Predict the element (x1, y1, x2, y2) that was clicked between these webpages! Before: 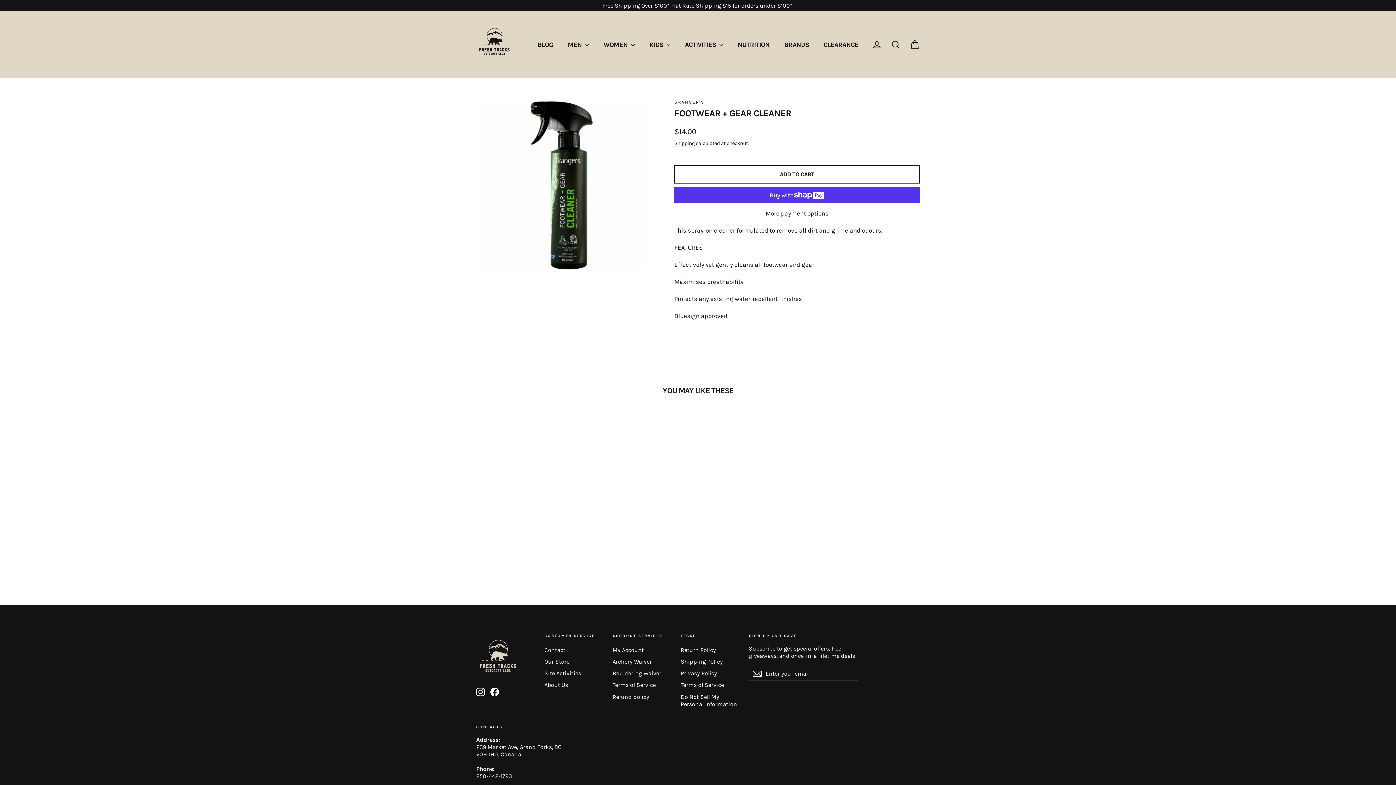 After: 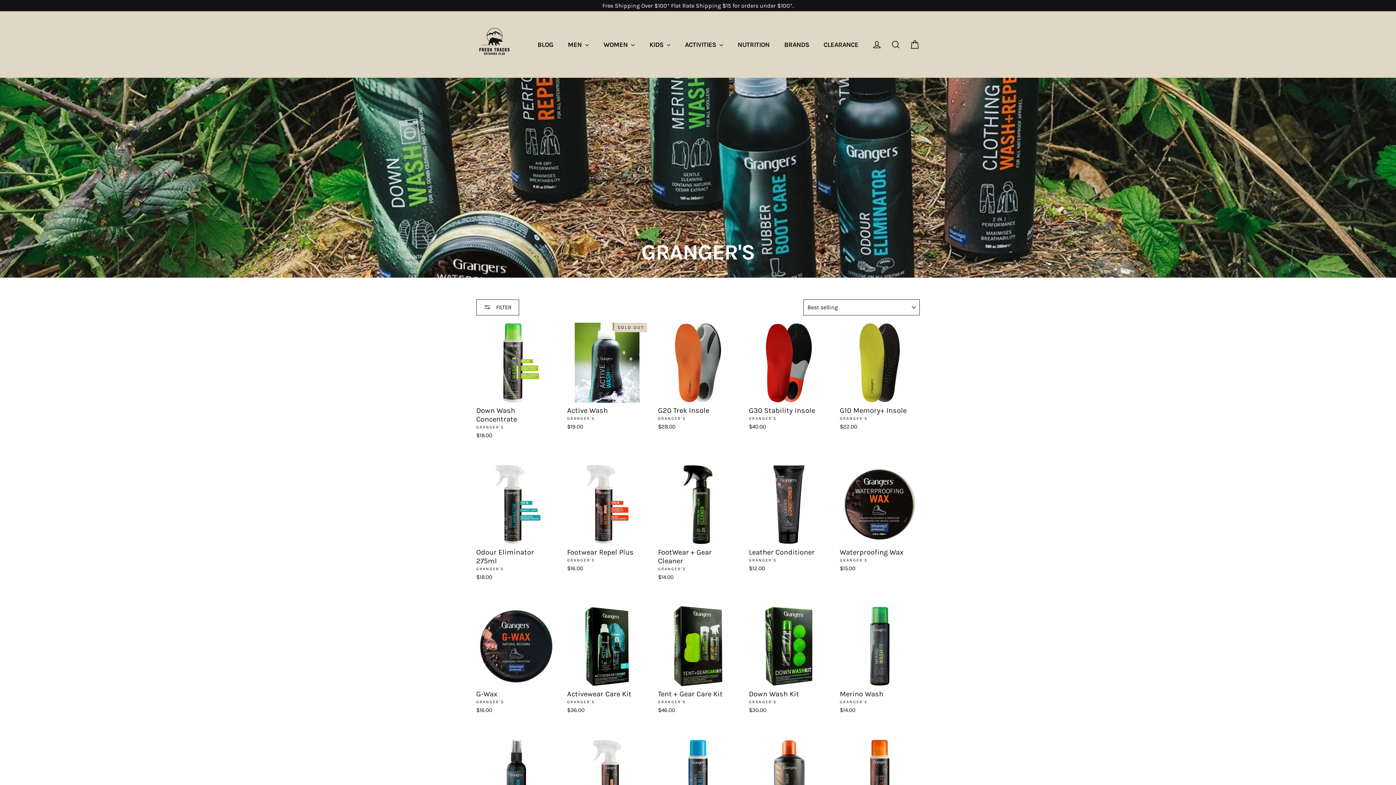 Action: label: GRANGER'S bbox: (674, 99, 704, 104)